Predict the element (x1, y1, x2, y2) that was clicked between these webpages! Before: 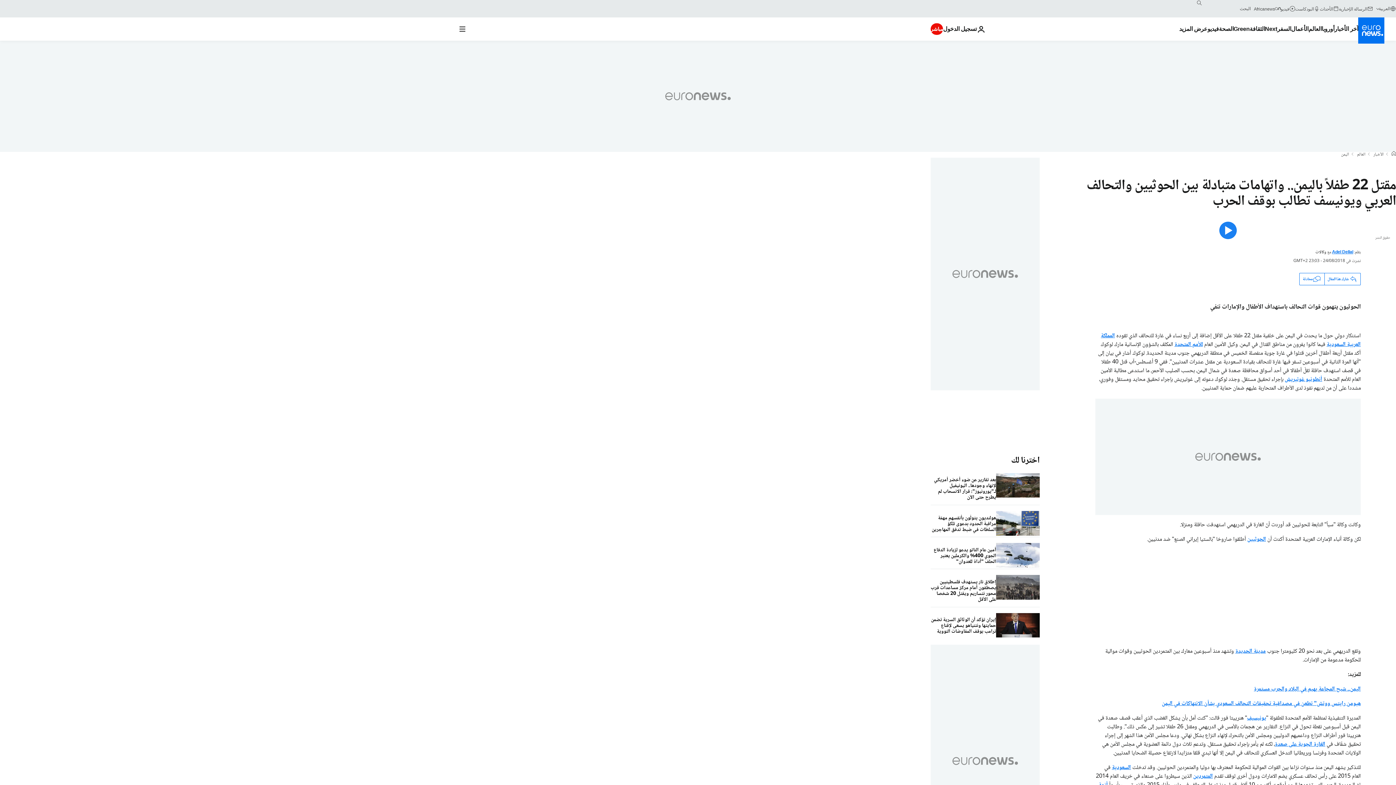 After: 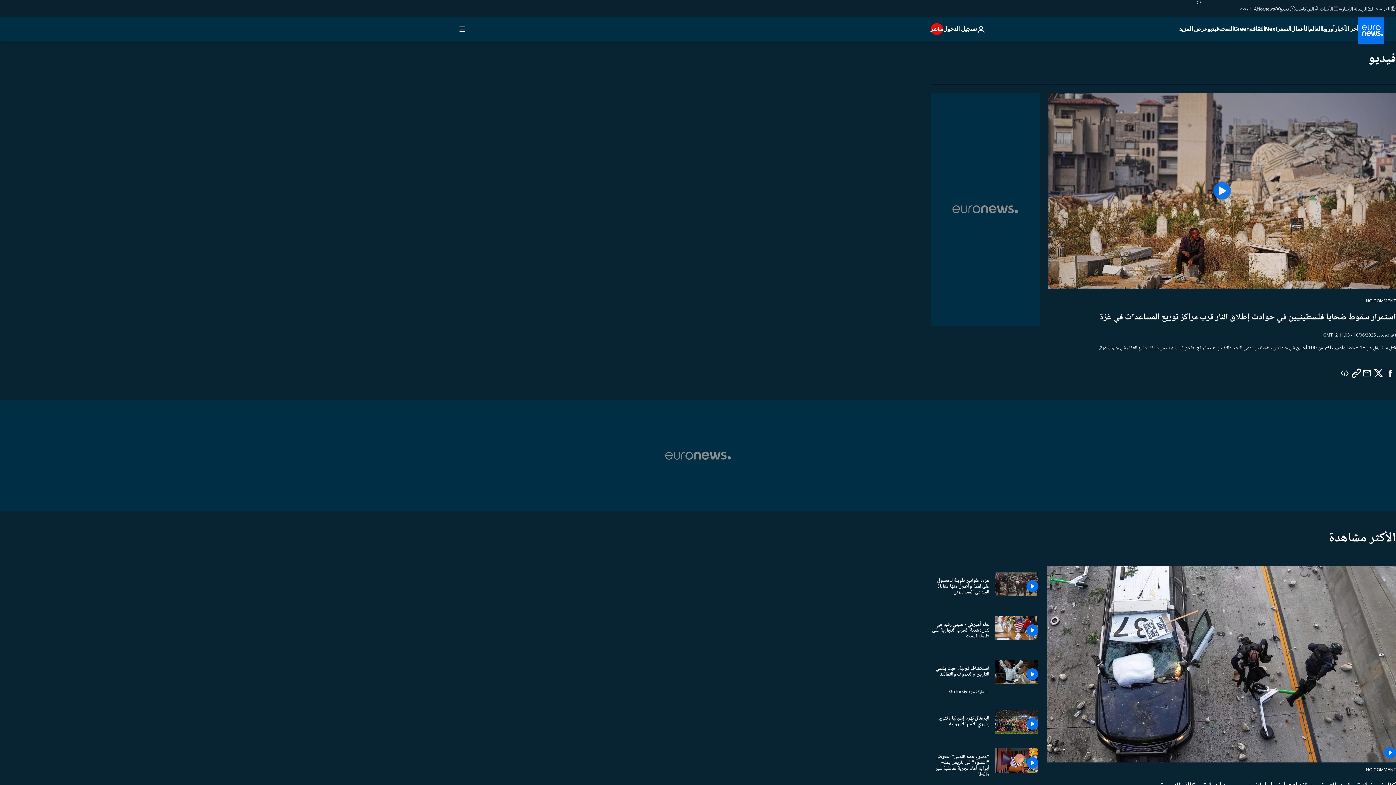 Action: bbox: (1281, 5, 1295, 11) label: فيديو